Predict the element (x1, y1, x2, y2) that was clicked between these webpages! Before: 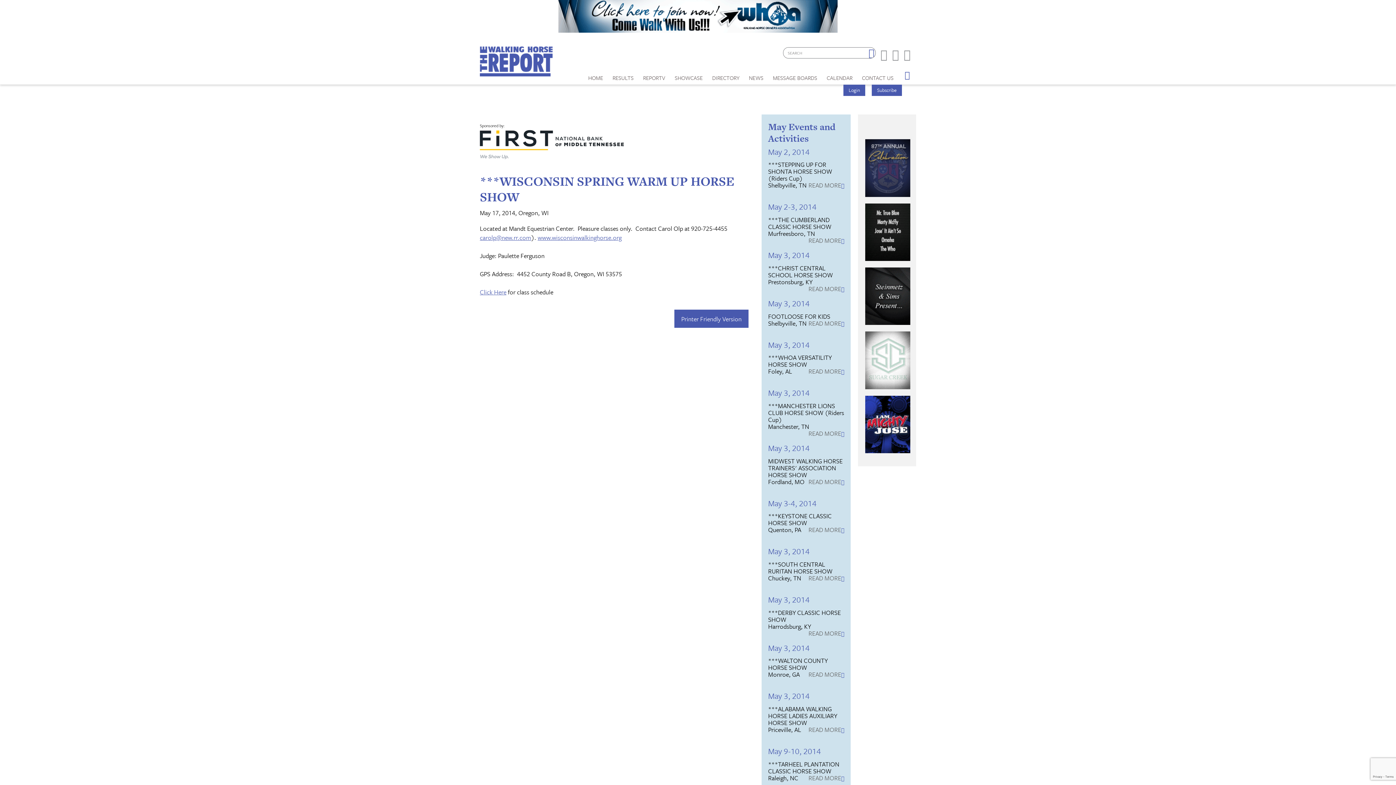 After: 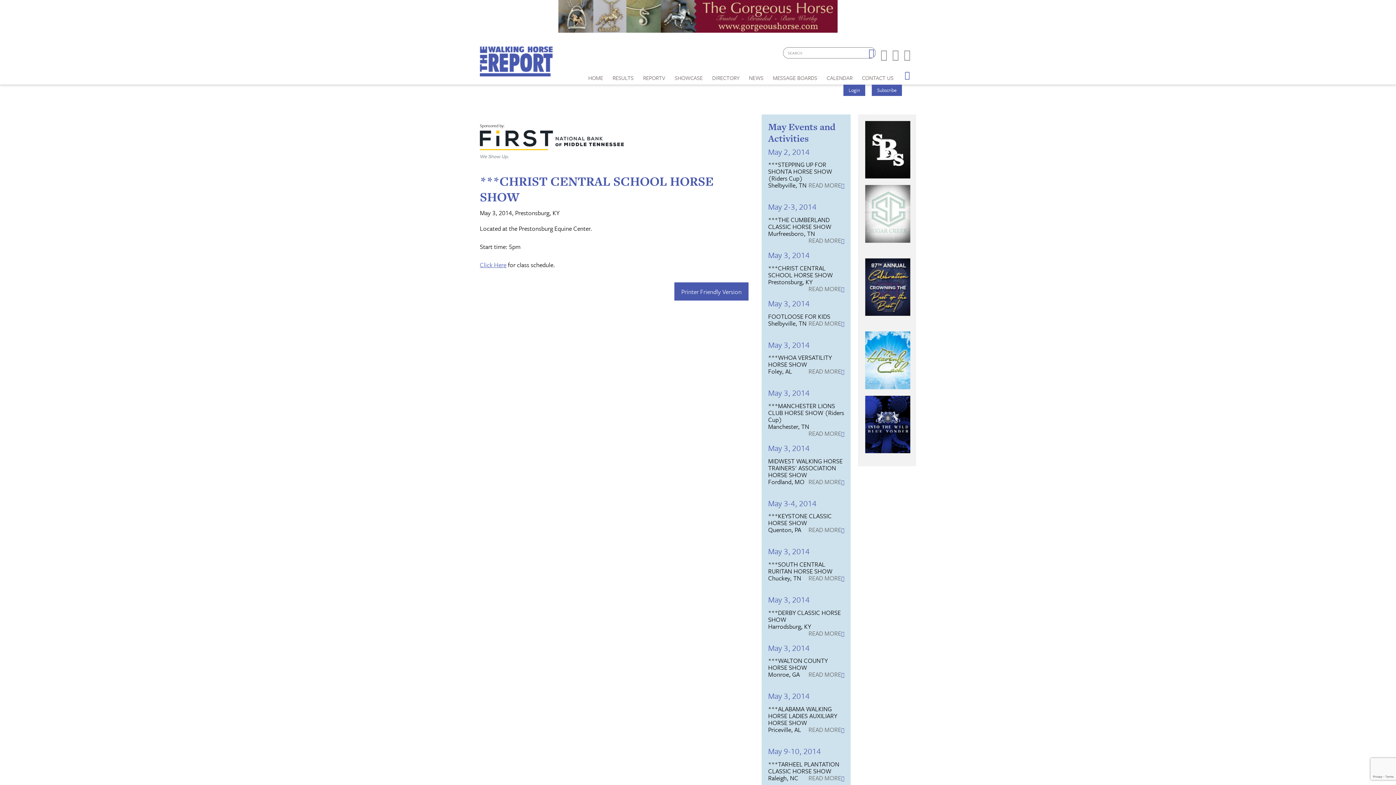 Action: bbox: (768, 249, 809, 260) label: May 3, 2014